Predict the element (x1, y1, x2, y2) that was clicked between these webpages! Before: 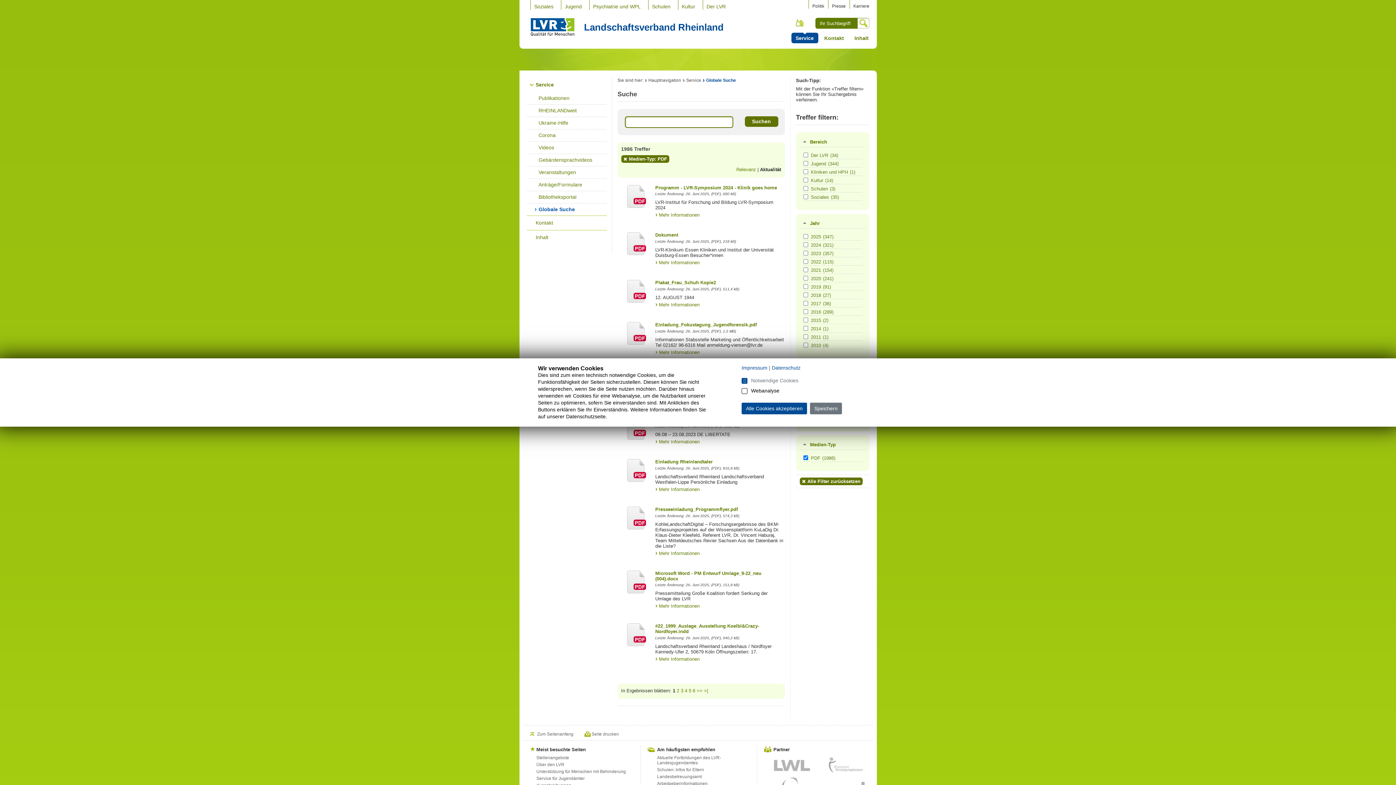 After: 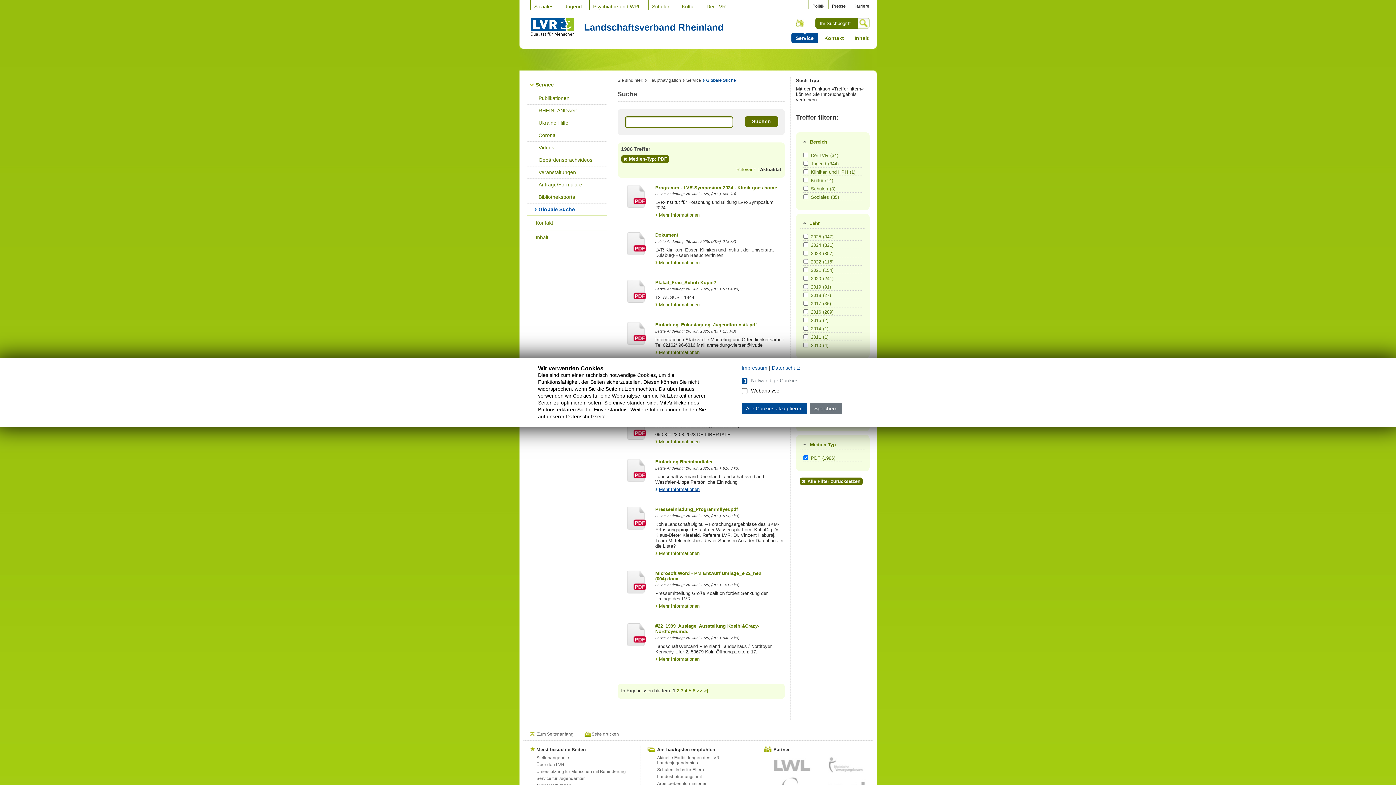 Action: label: Mehr Informationen bbox: (655, 486, 699, 492)